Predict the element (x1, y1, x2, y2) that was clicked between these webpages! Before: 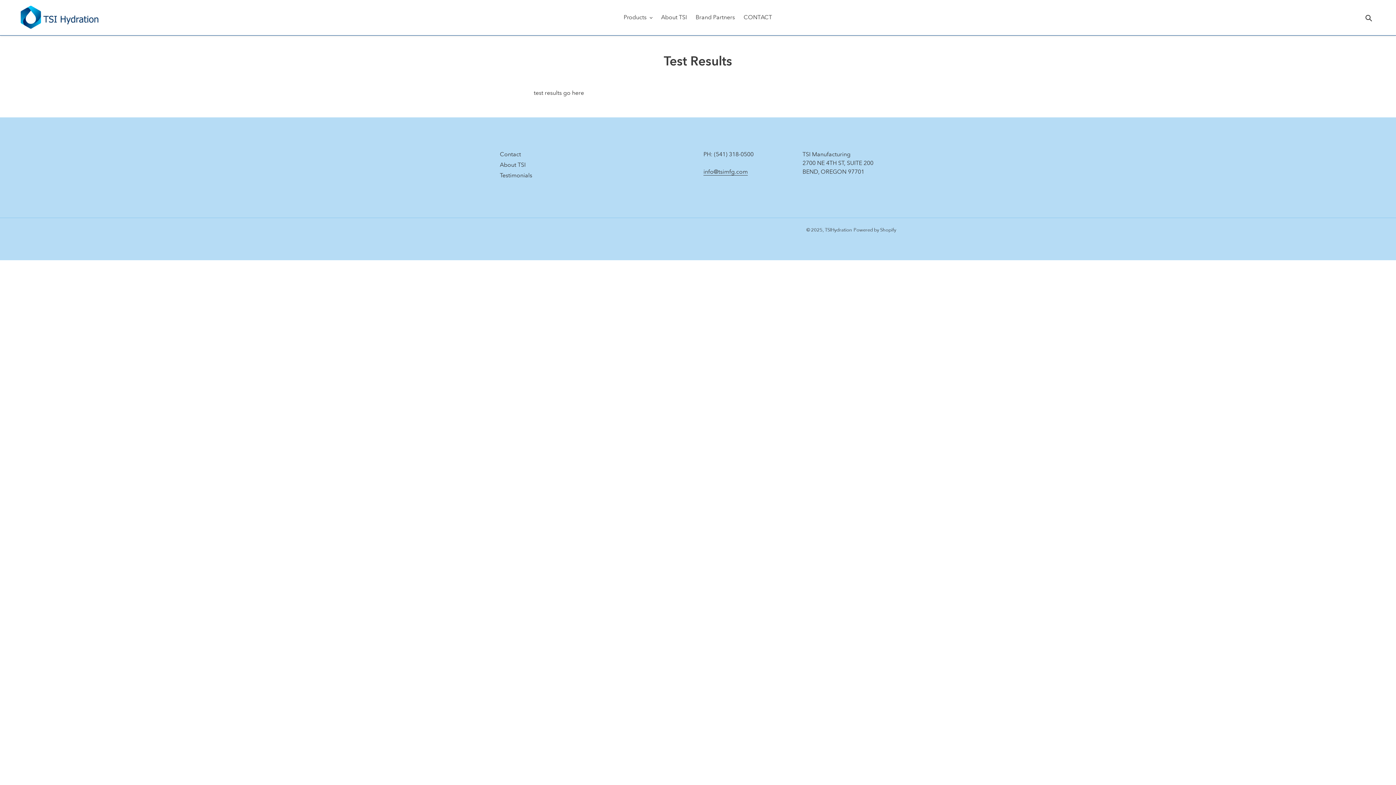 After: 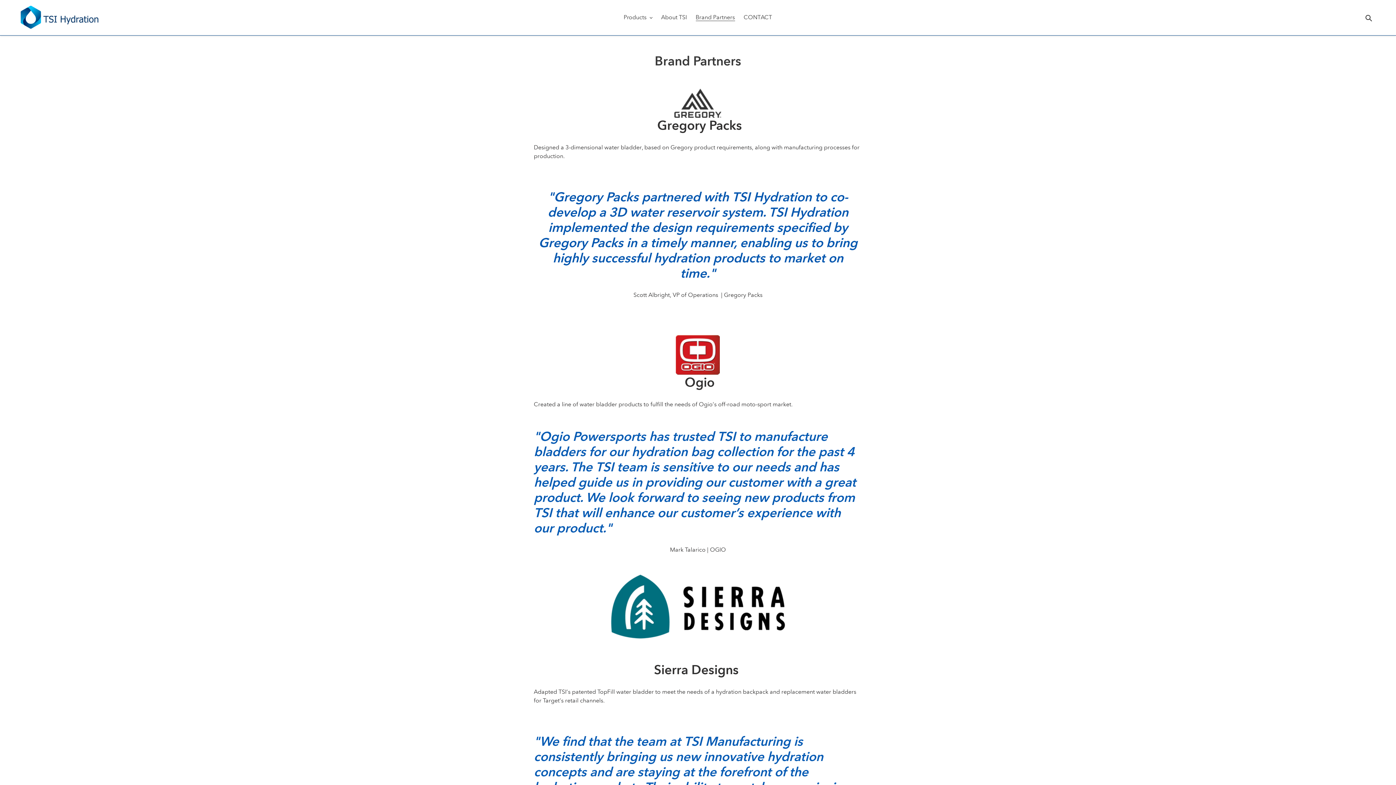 Action: bbox: (692, 12, 738, 22) label: Brand Partners